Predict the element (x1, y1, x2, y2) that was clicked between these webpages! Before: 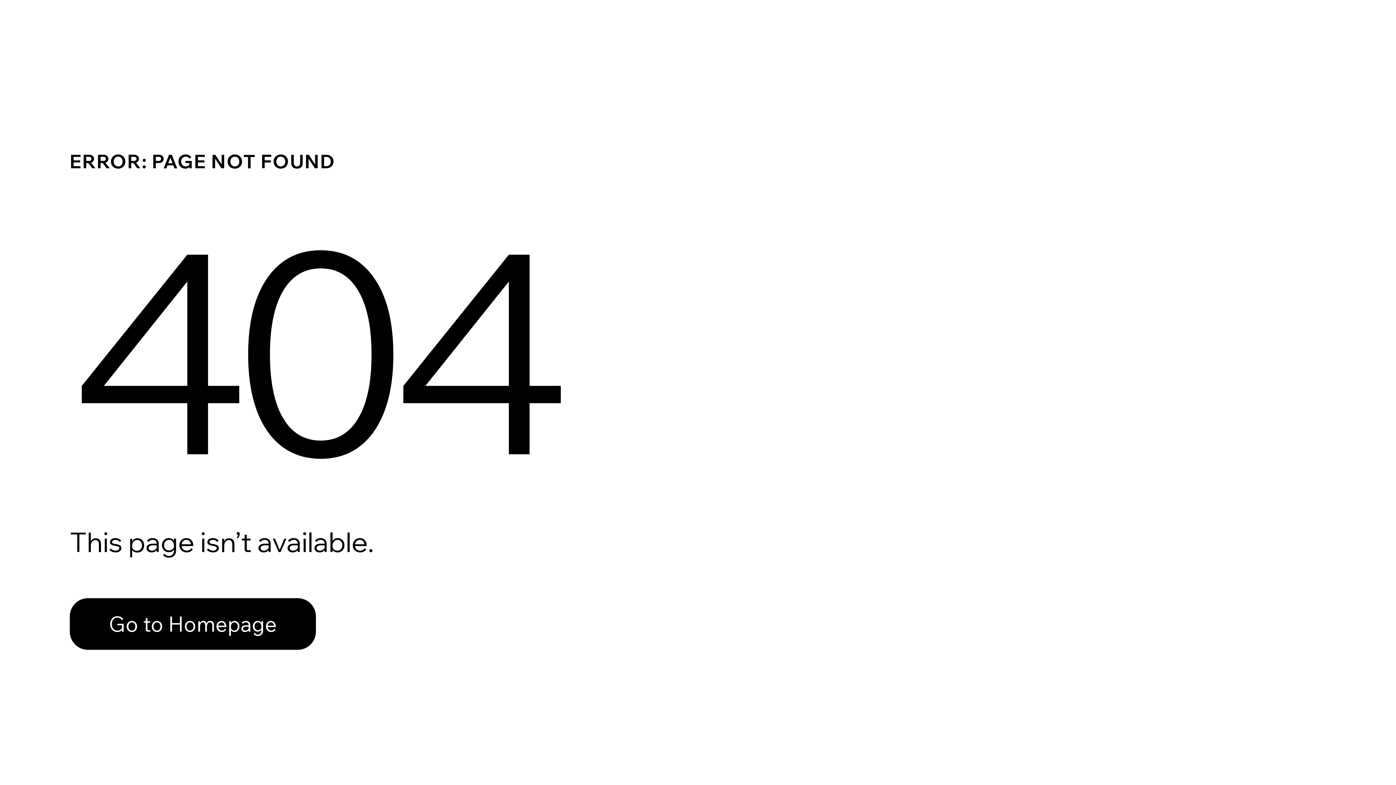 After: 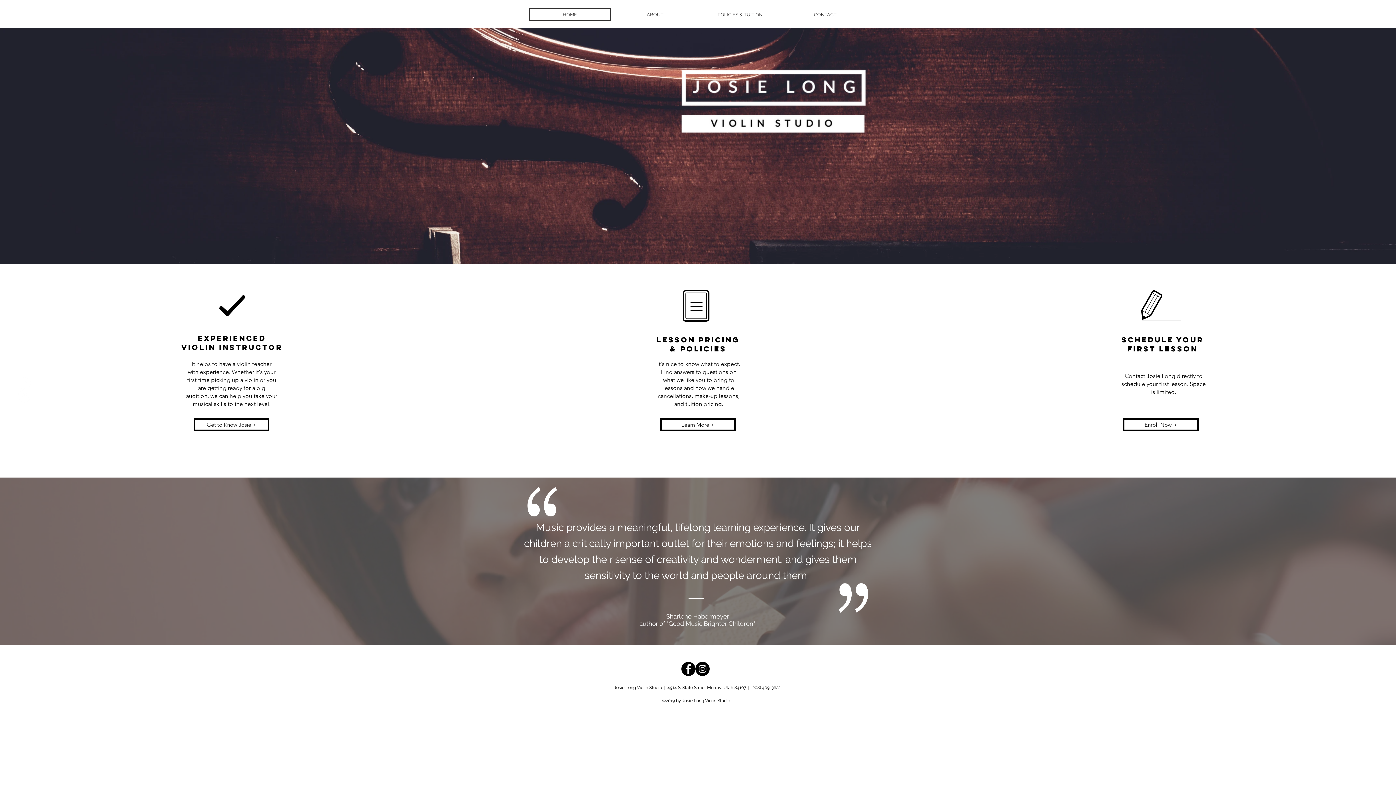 Action: label: Go to Homepage bbox: (69, 582, 768, 659)